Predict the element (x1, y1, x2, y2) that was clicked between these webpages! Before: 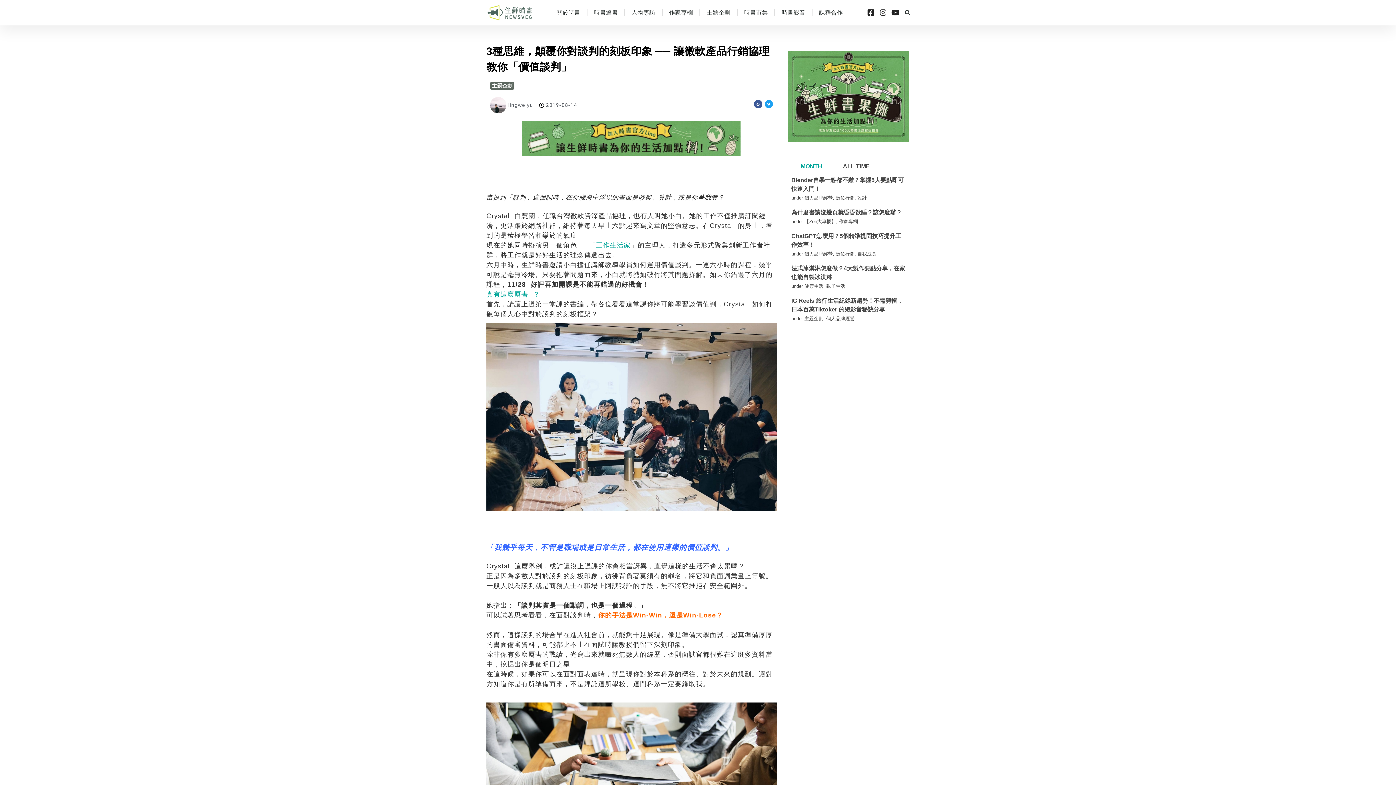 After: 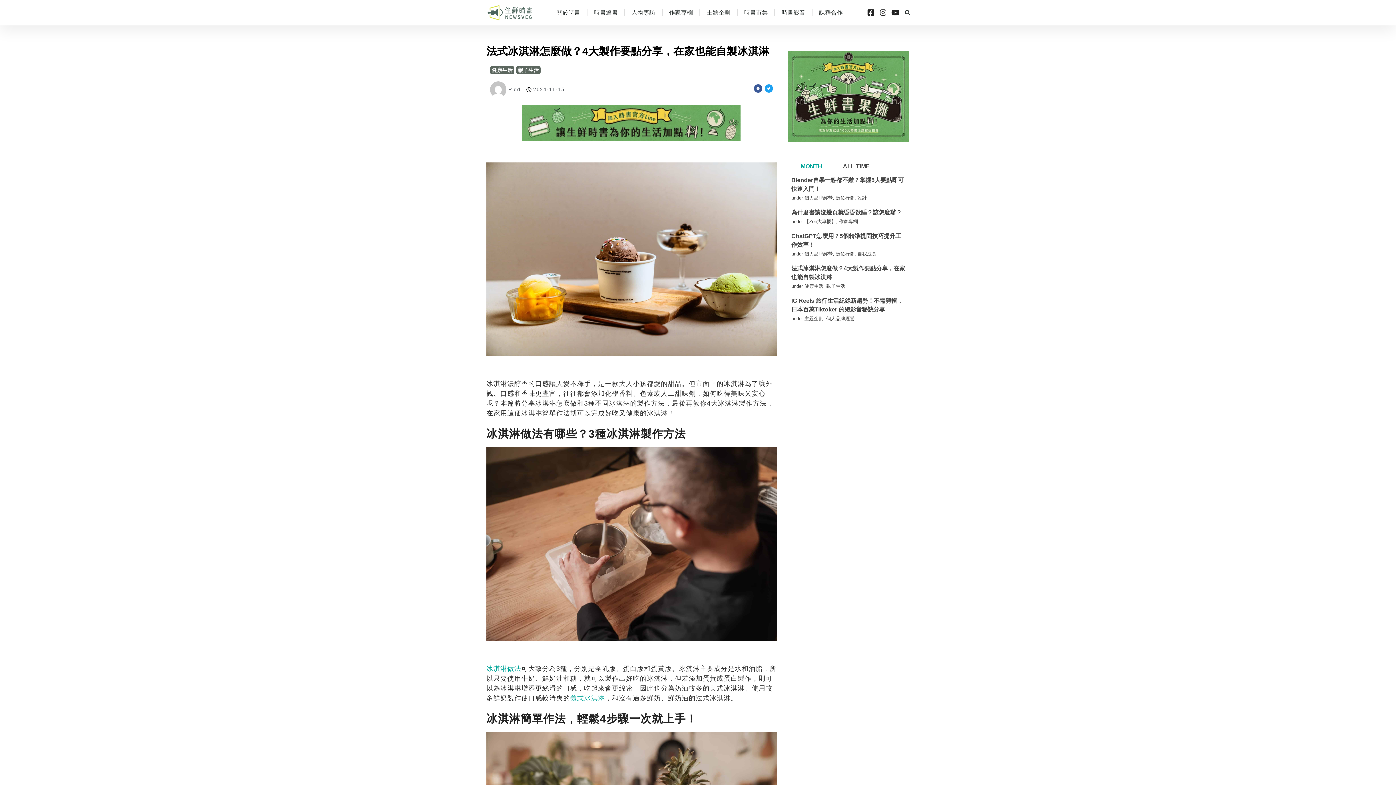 Action: label: 法式冰淇淋怎麼做？4大製作要點分享，在家也能自製冰淇淋 bbox: (791, 264, 905, 281)